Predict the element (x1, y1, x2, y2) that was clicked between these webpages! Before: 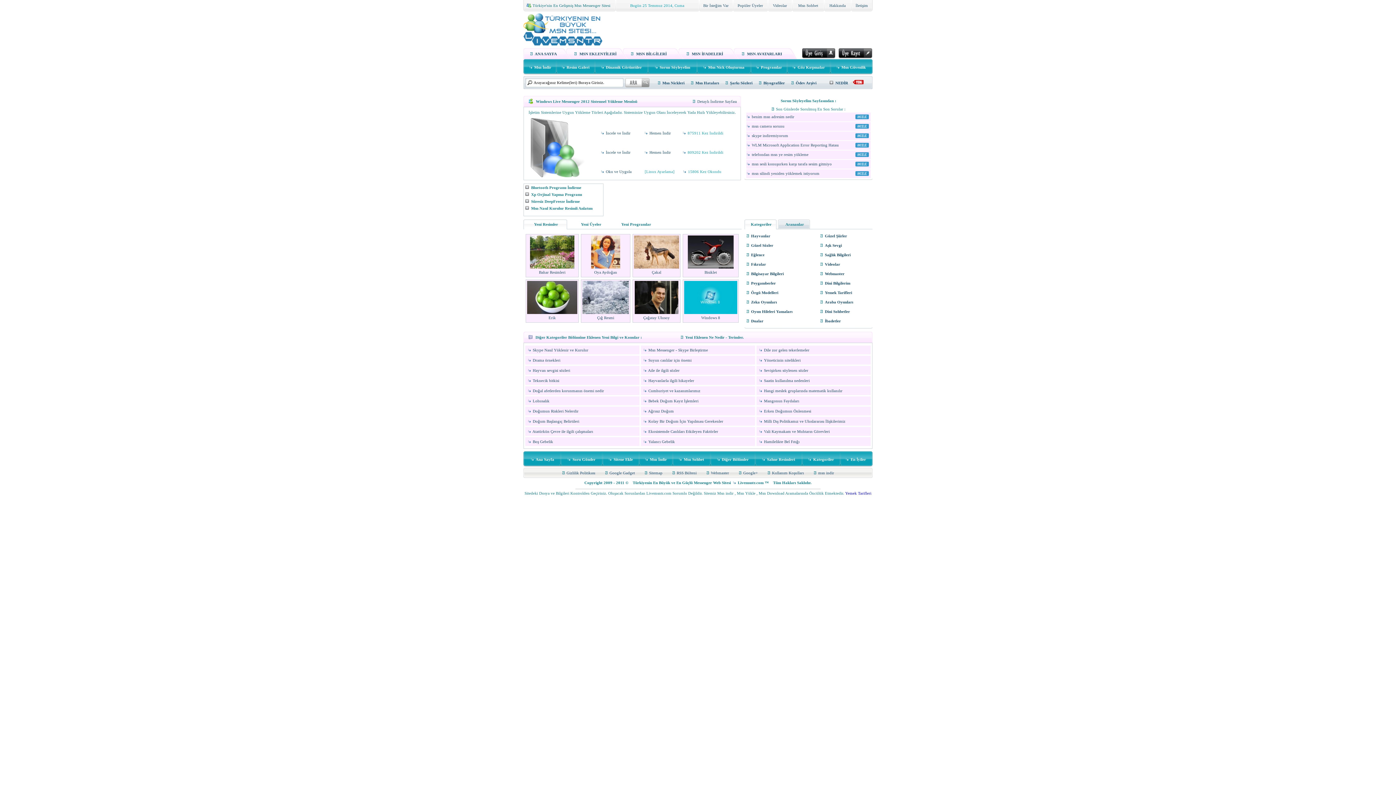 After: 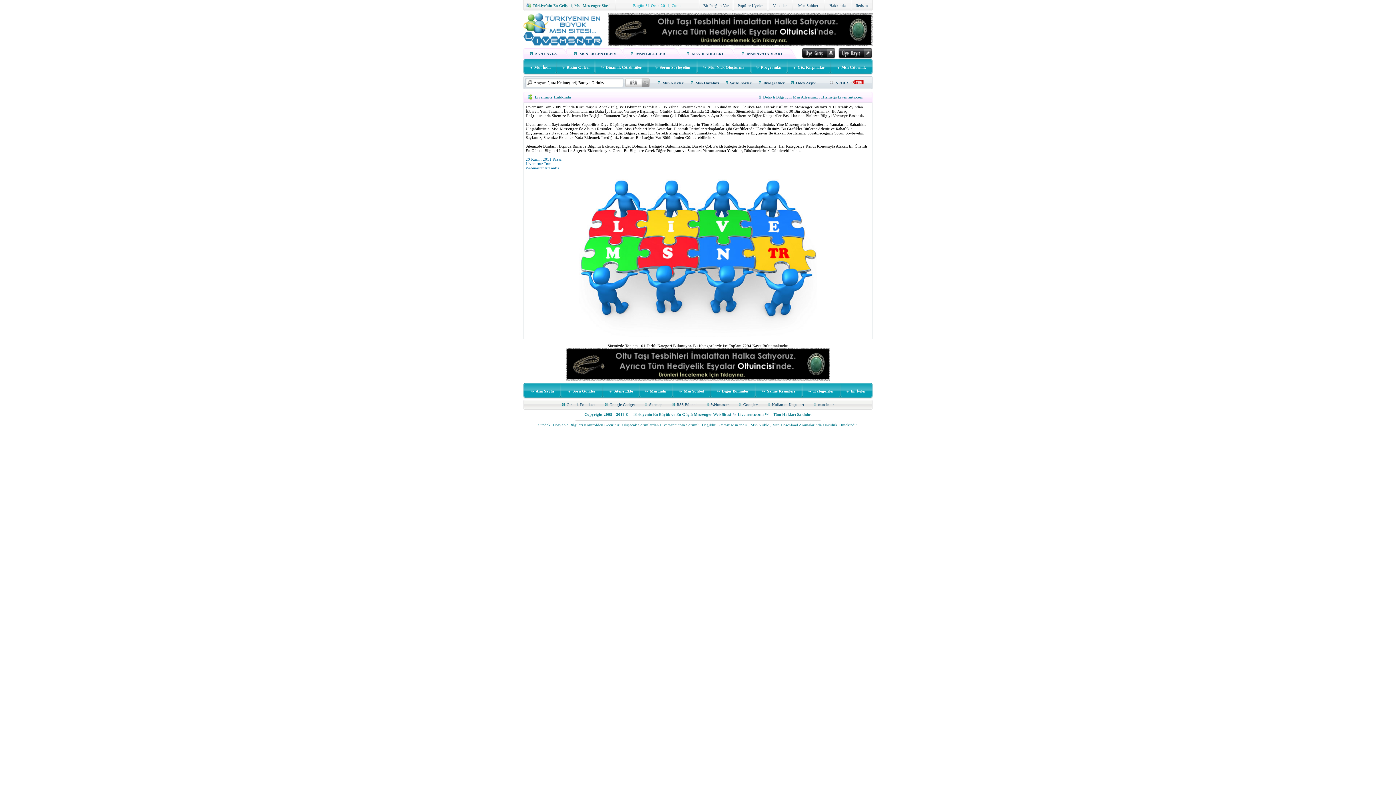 Action: label: Hakkında bbox: (829, 3, 846, 7)